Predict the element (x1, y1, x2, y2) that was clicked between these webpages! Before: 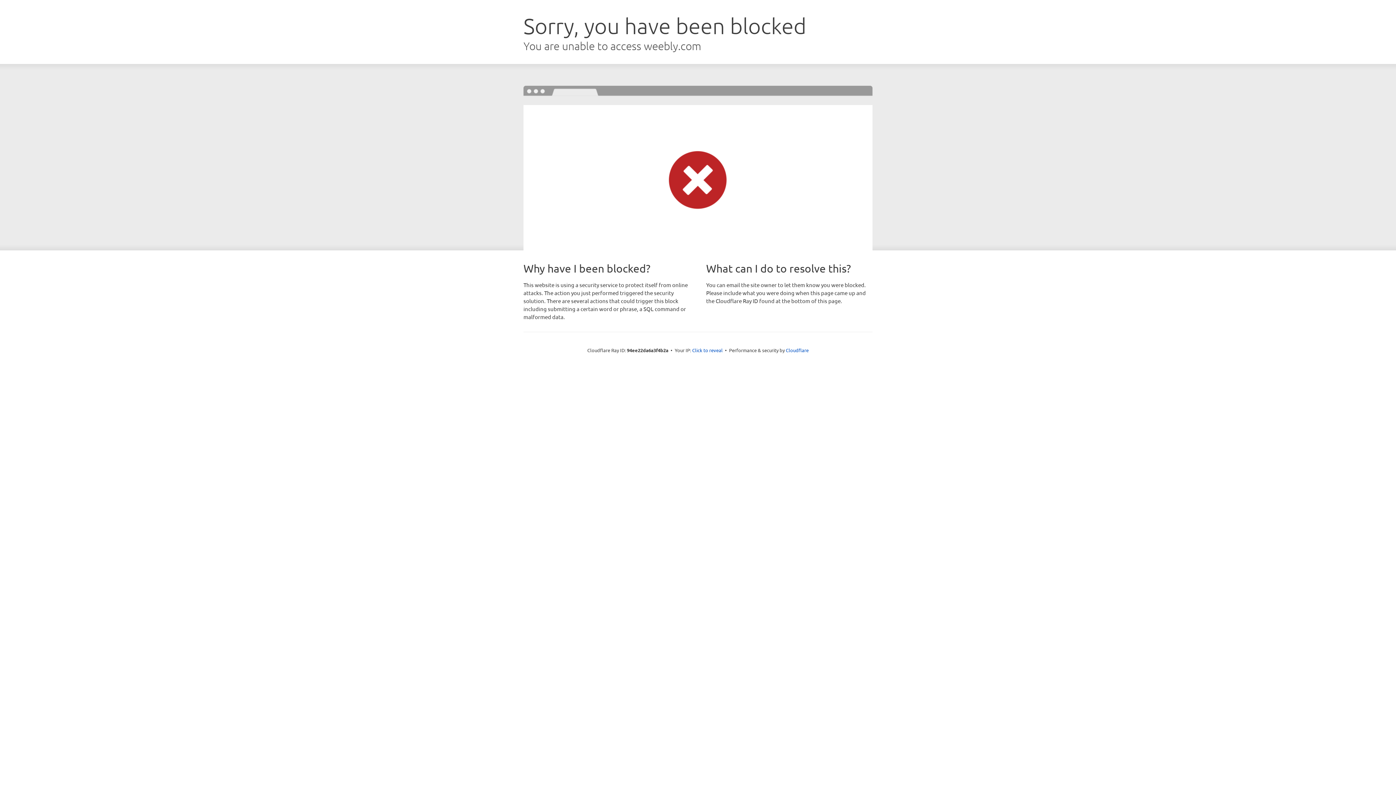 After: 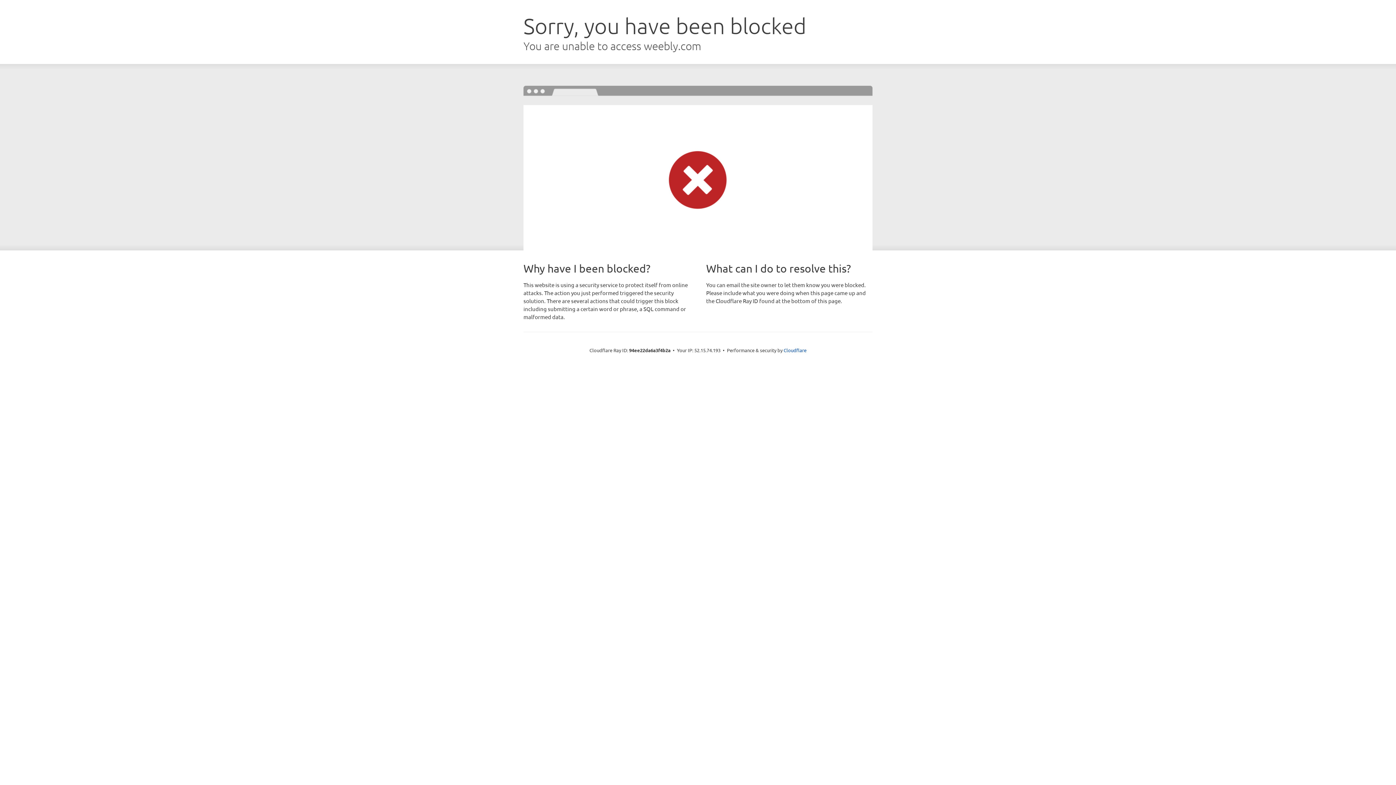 Action: bbox: (692, 346, 722, 353) label: Click to reveal